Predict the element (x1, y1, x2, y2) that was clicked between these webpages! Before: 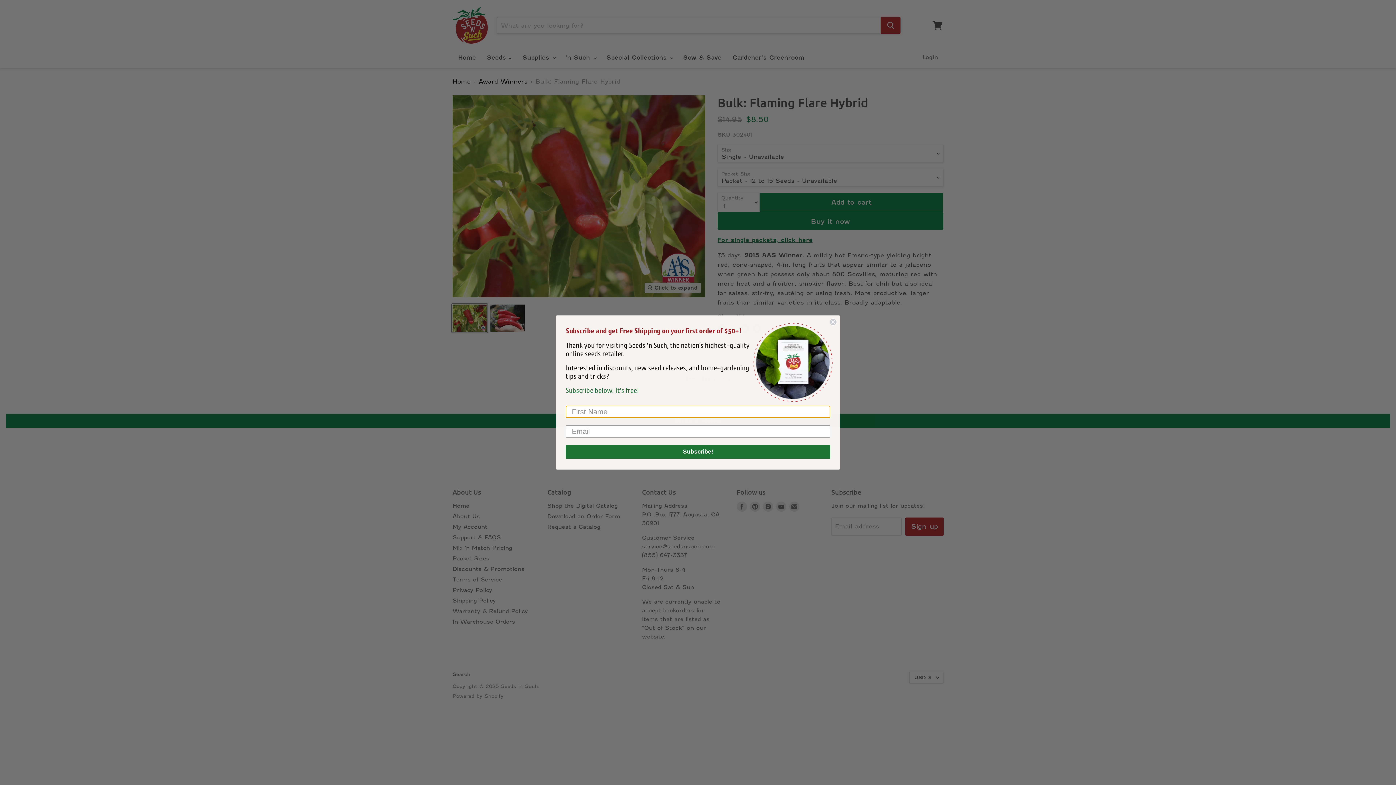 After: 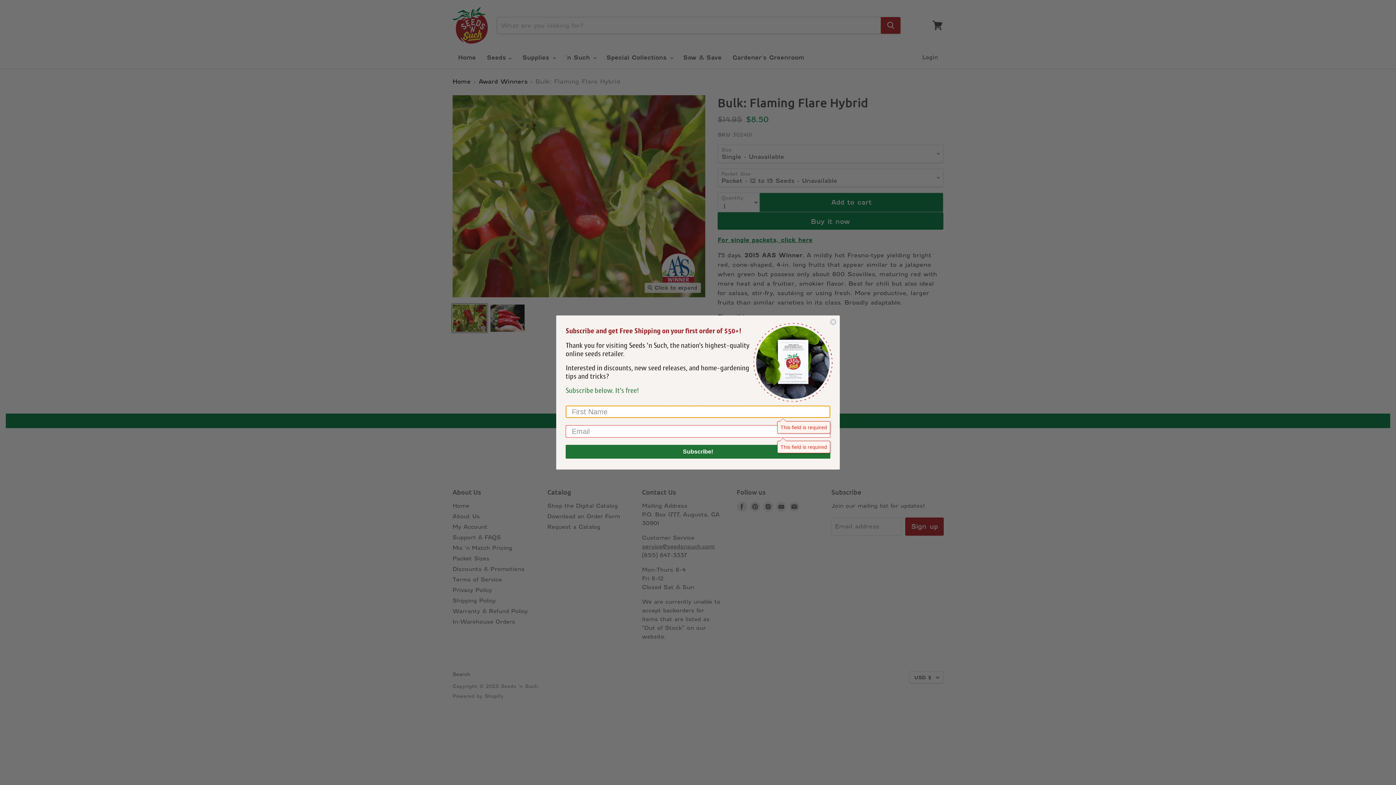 Action: label: Subscribe! bbox: (565, 445, 830, 459)